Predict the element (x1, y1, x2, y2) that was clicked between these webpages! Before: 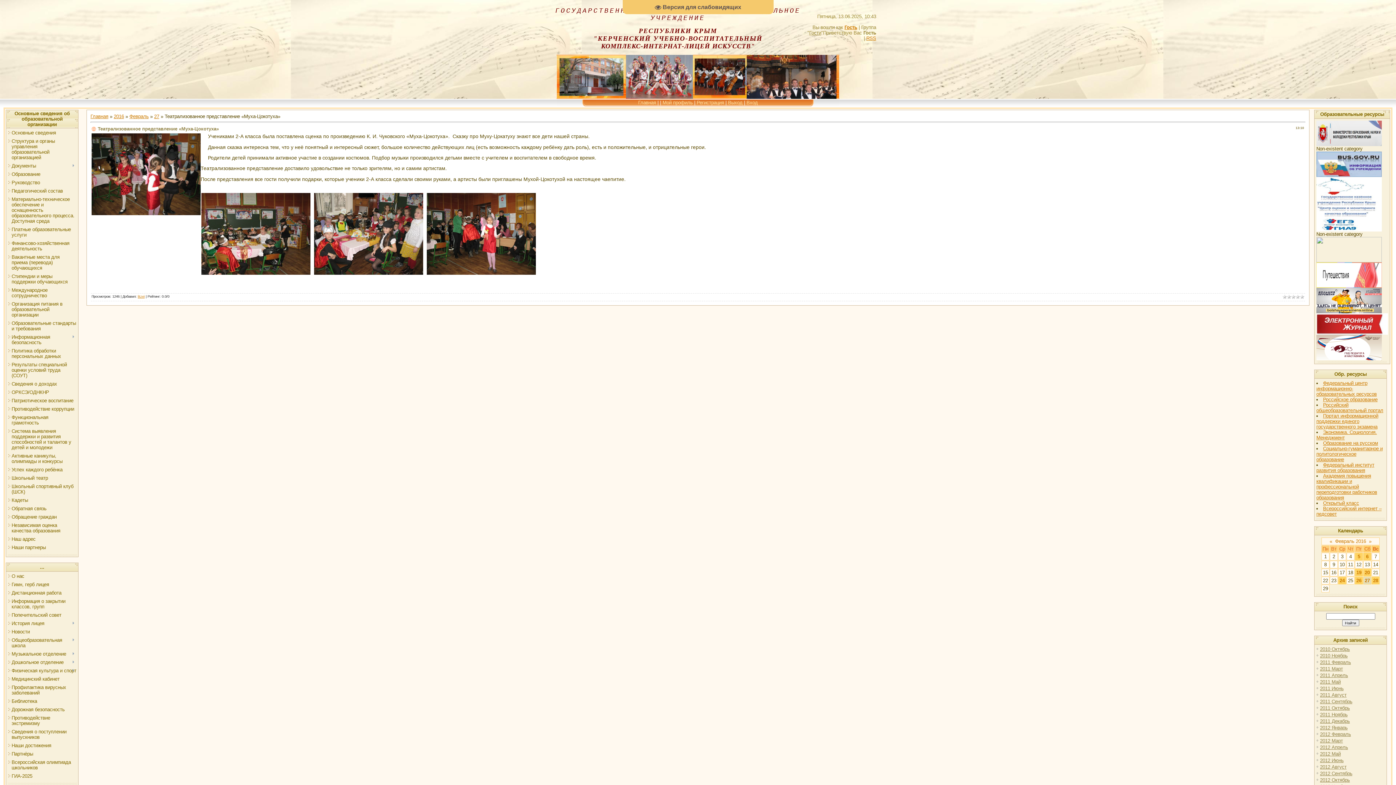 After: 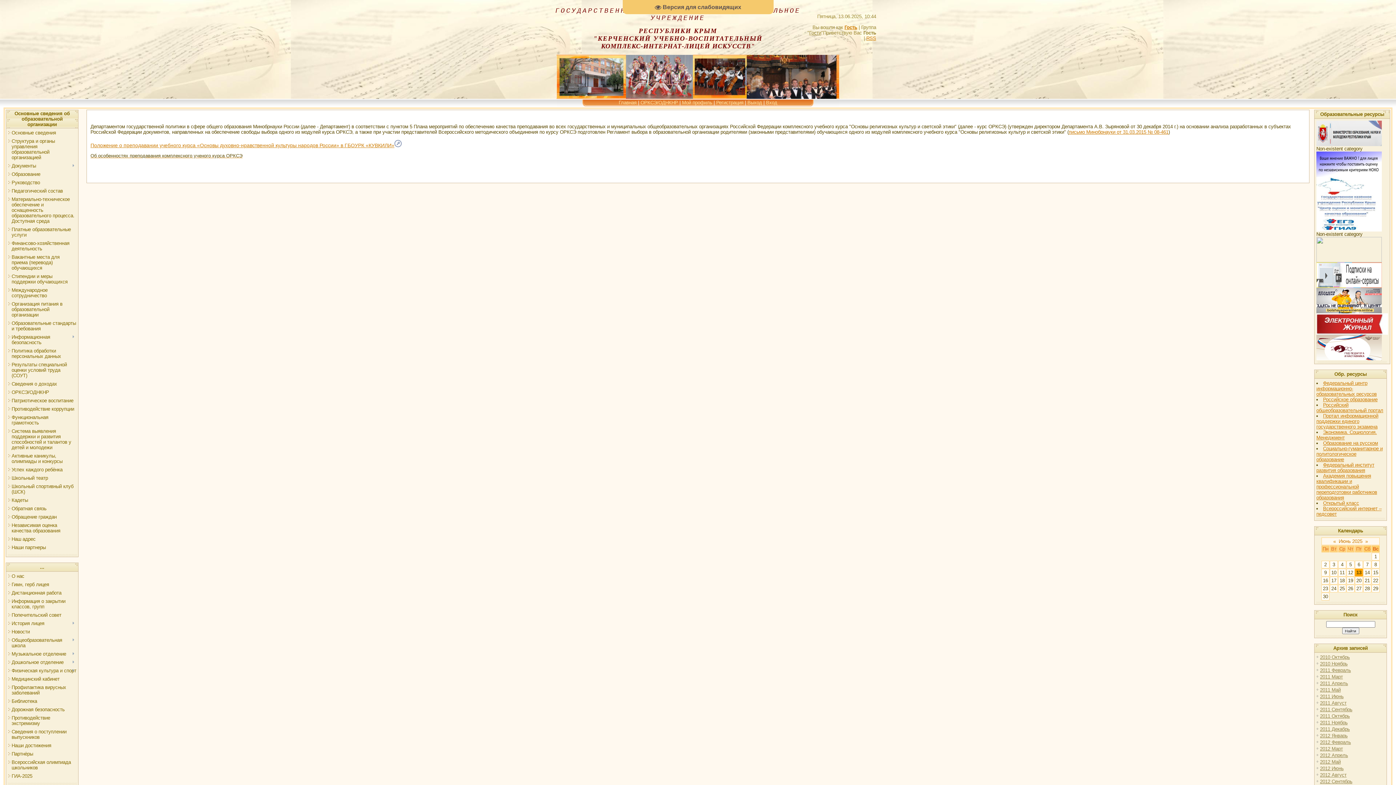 Action: label: ОРКСЭ/ОДНКНР bbox: (11, 389, 49, 395)